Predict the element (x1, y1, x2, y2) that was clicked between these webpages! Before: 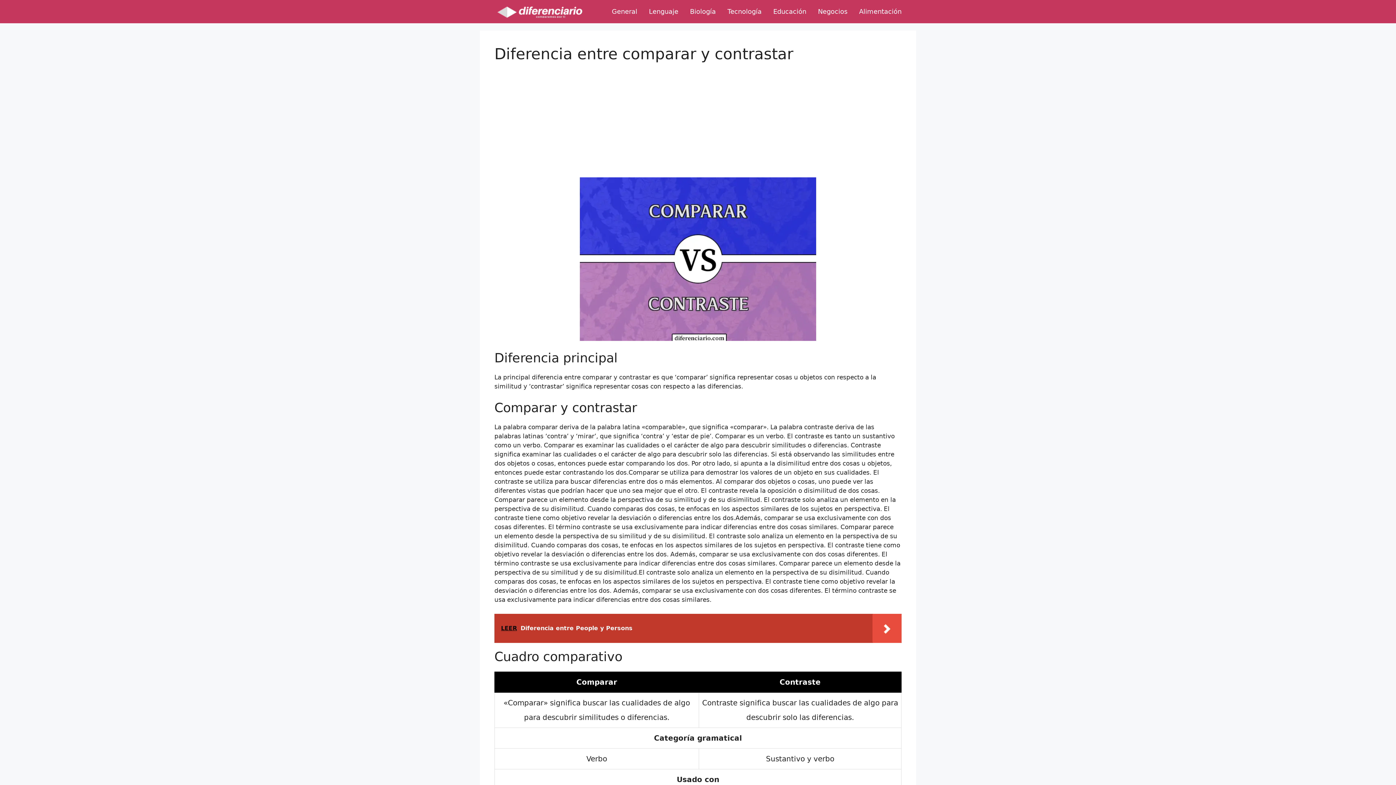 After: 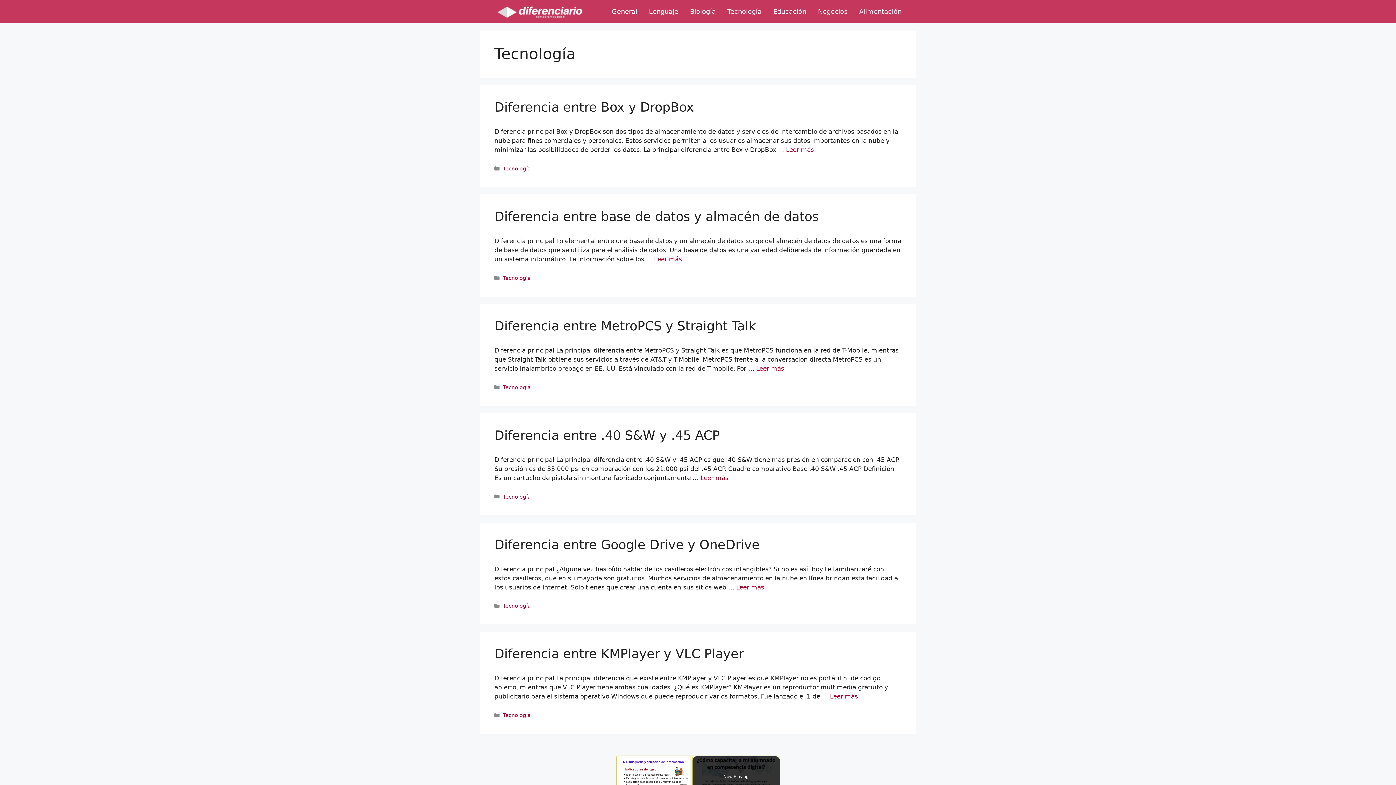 Action: label: Tecnología bbox: (727, 3, 761, 19)